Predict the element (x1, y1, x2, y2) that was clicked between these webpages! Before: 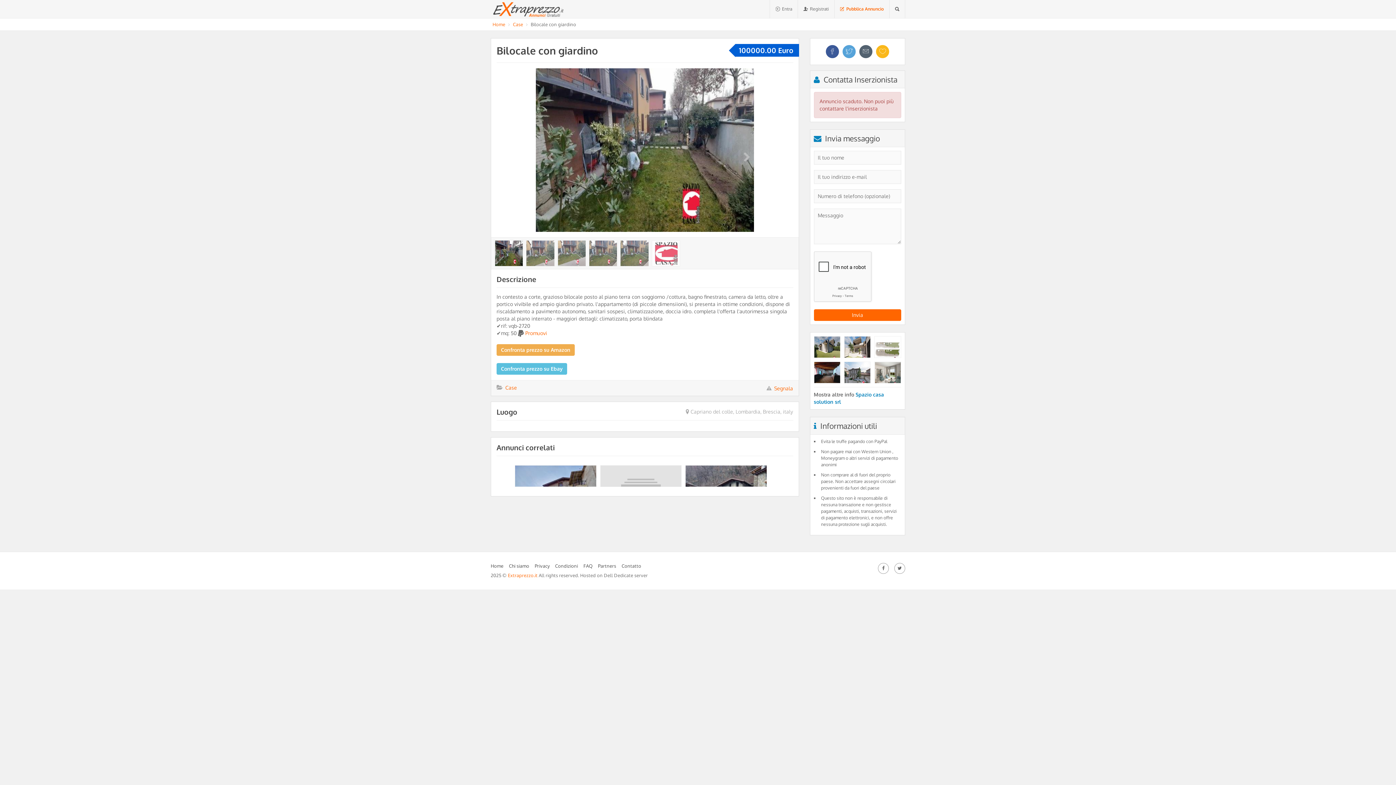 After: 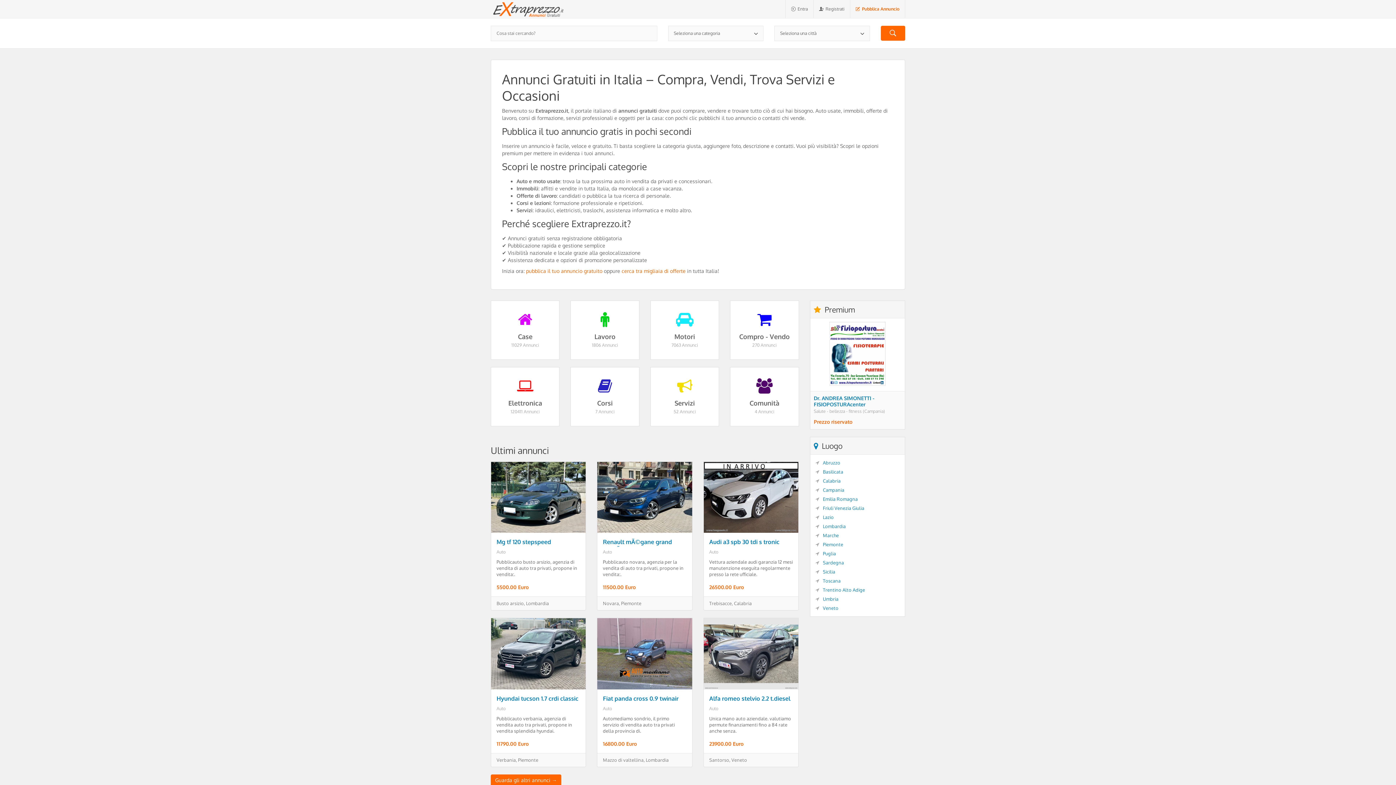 Action: bbox: (492, 21, 505, 27) label: Home